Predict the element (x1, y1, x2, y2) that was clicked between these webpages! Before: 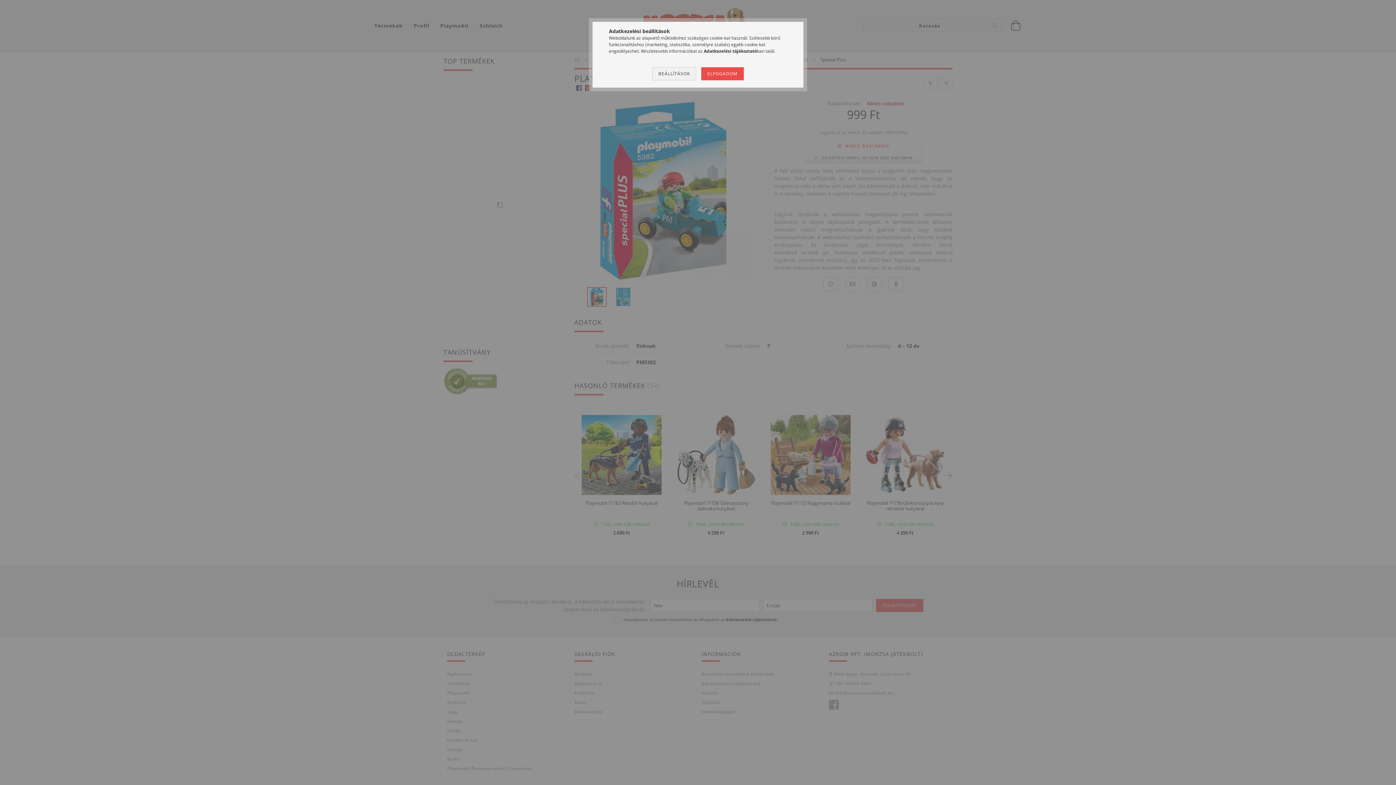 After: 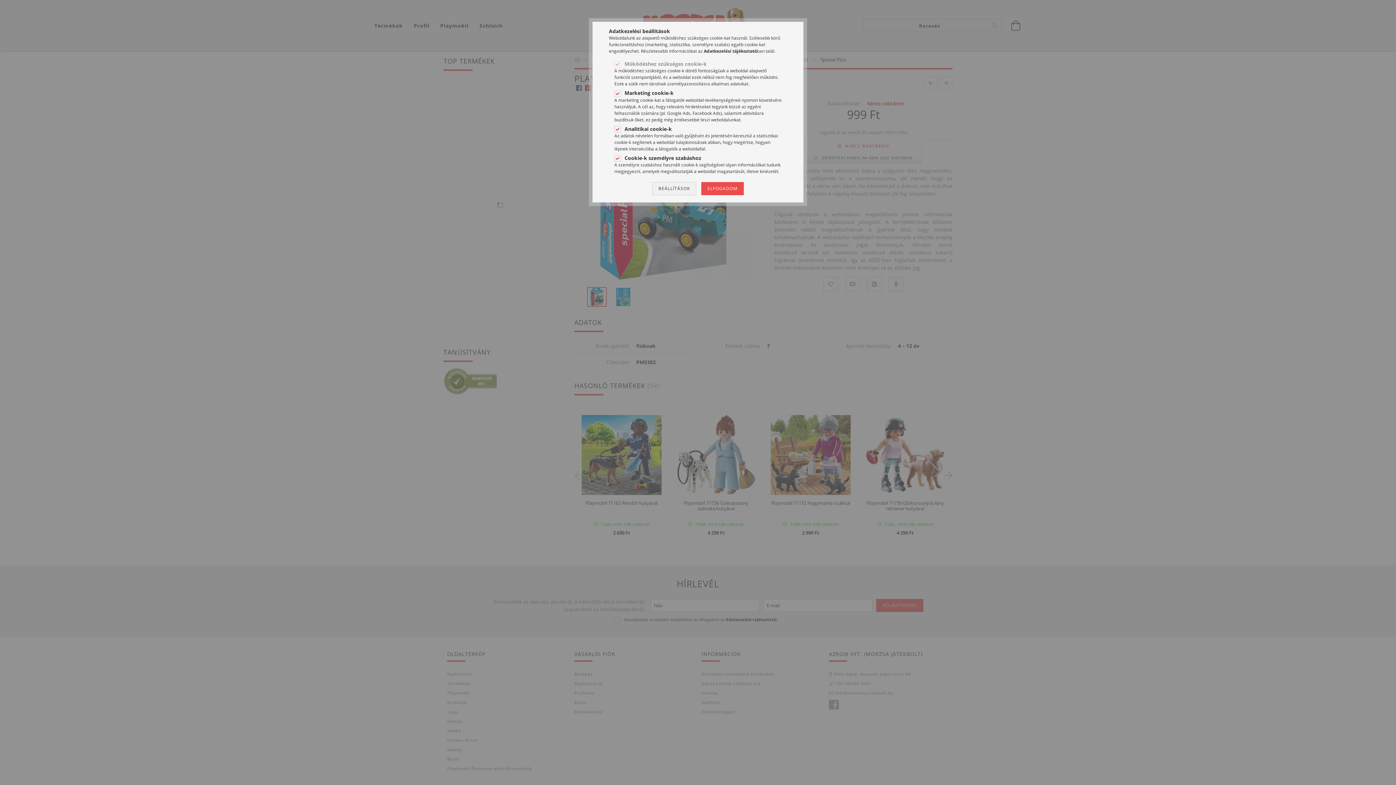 Action: label: BEÁLLÍTÁSOK bbox: (652, 67, 696, 80)